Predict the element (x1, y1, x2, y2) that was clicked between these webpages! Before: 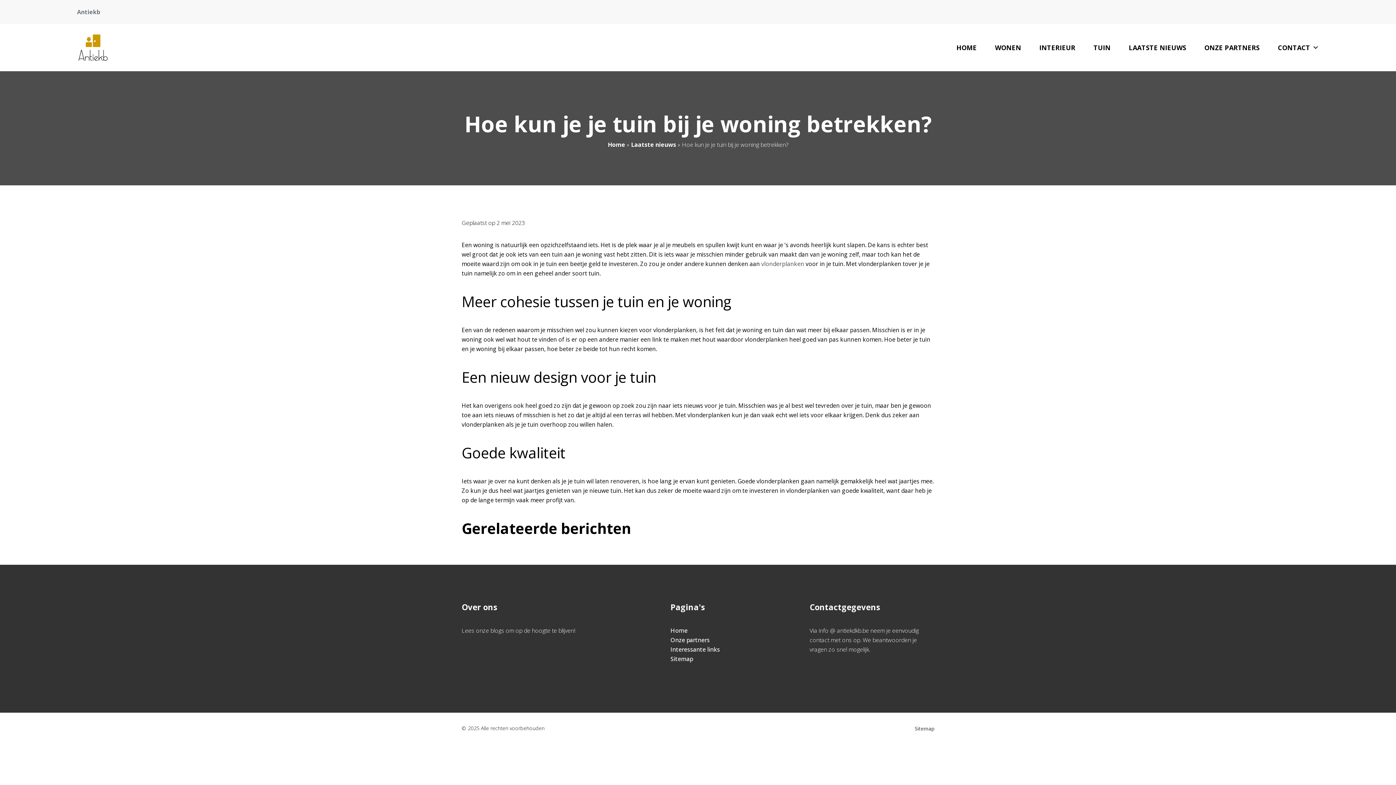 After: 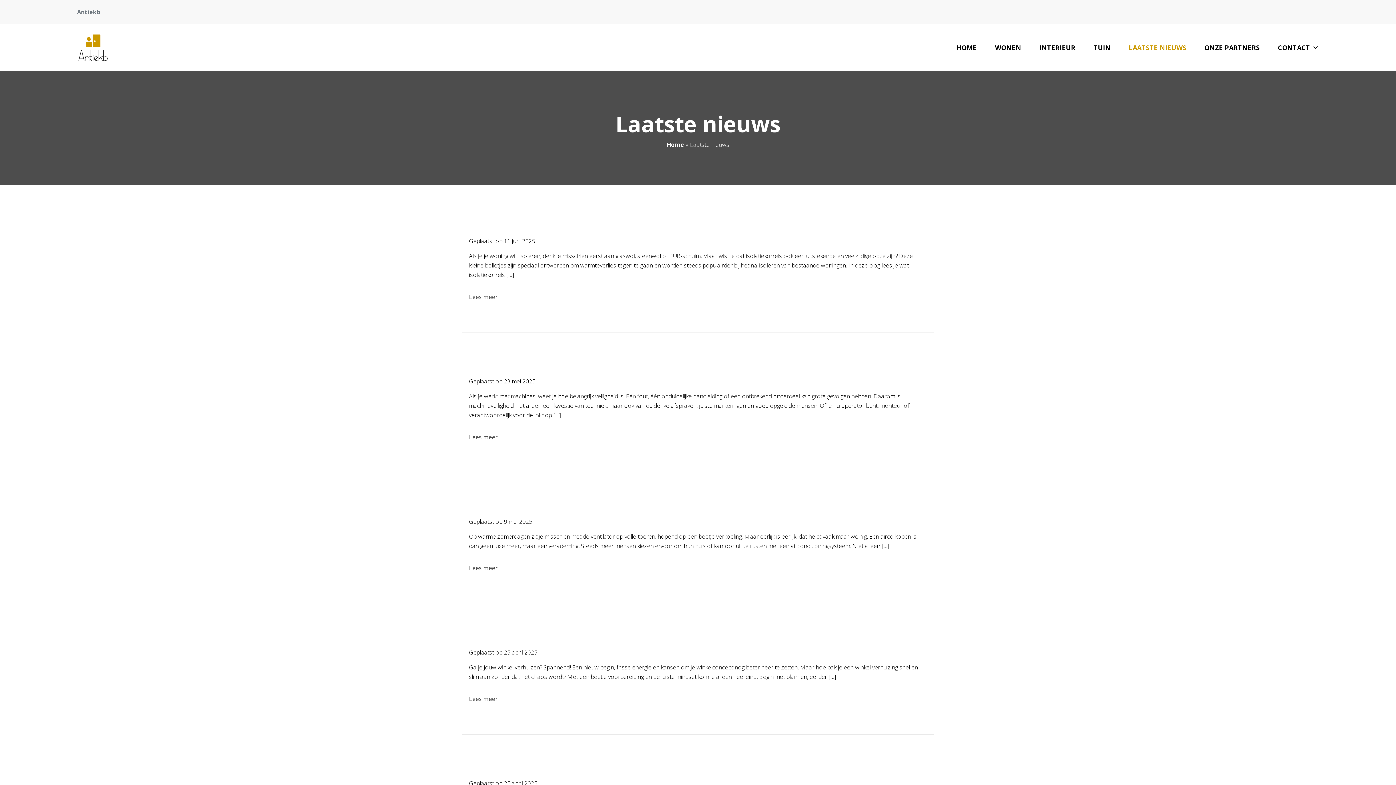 Action: label: Laatste nieuws bbox: (631, 140, 676, 148)